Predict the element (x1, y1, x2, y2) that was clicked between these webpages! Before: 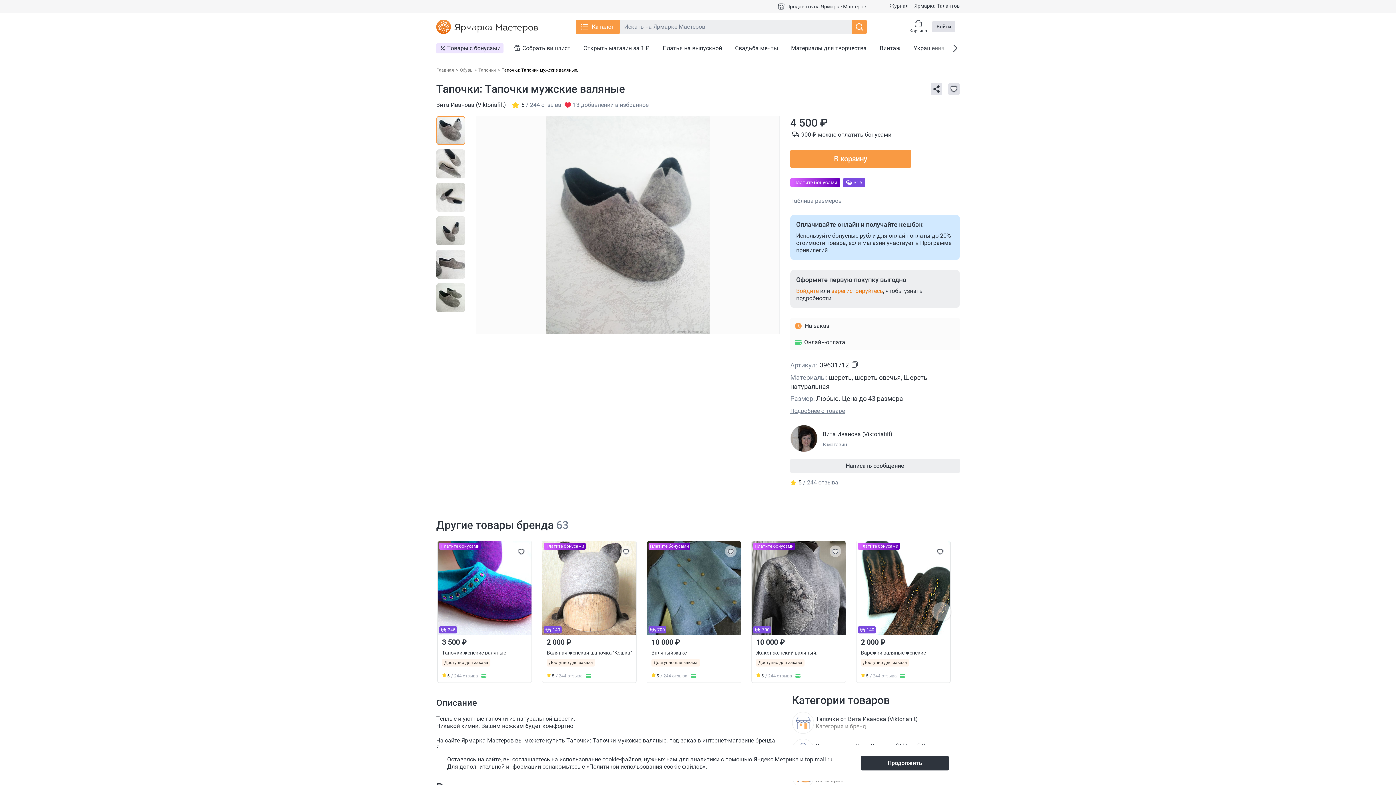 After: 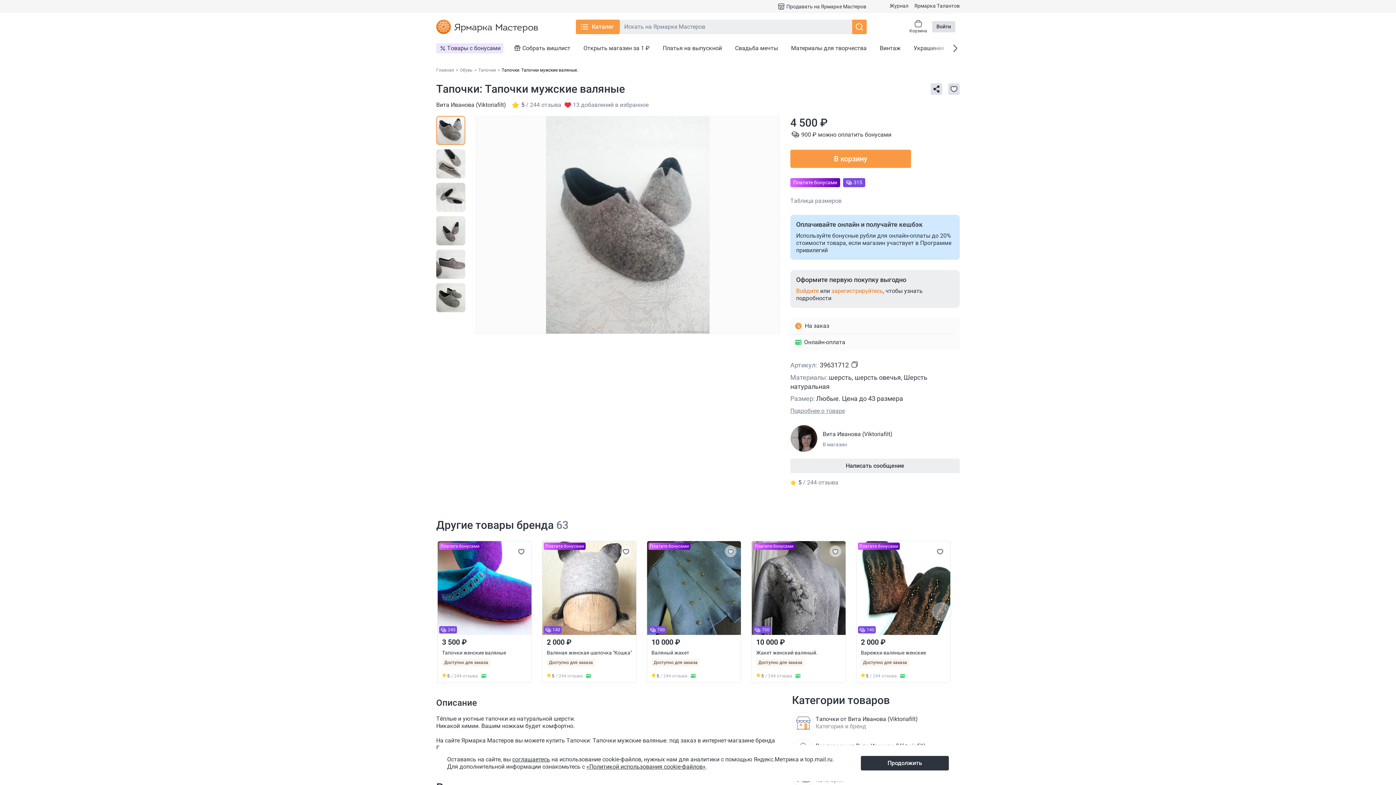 Action: bbox: (437, 541, 531, 669) label: Платите бонусами
245
3 500 ₽
Тапочки женские валяные
Доступно для заказа